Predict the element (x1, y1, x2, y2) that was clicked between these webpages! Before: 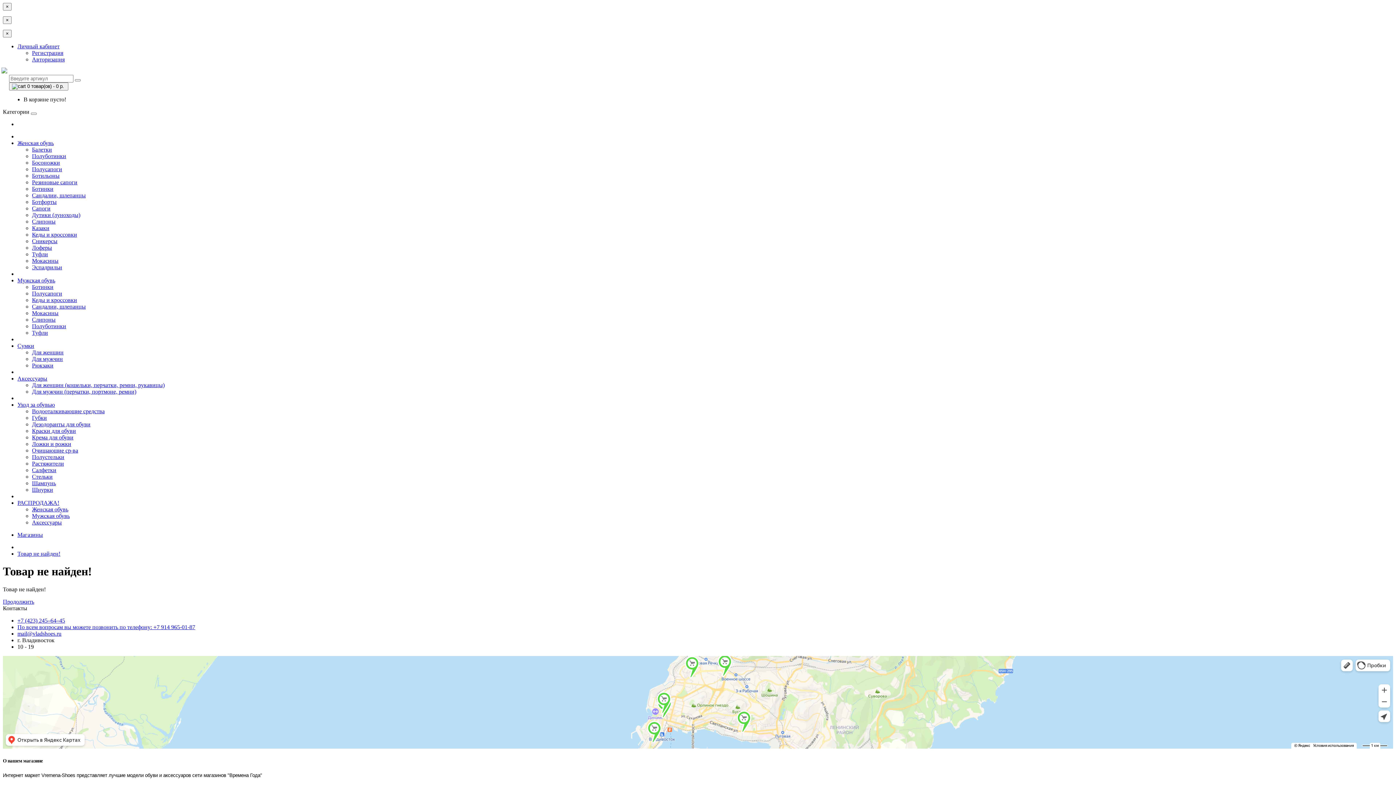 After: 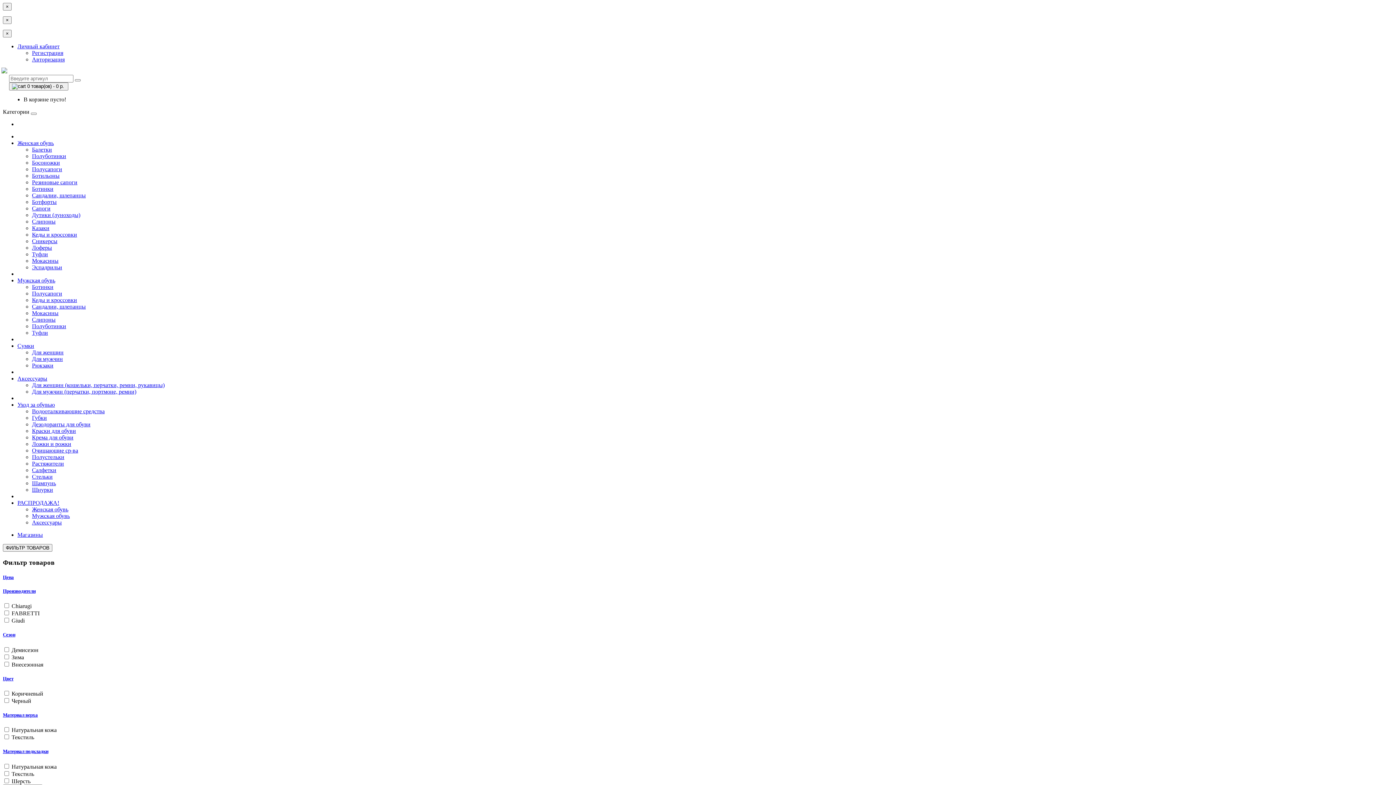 Action: label: Для мужчин (перчатки, портмоне, ремни) bbox: (32, 388, 136, 394)